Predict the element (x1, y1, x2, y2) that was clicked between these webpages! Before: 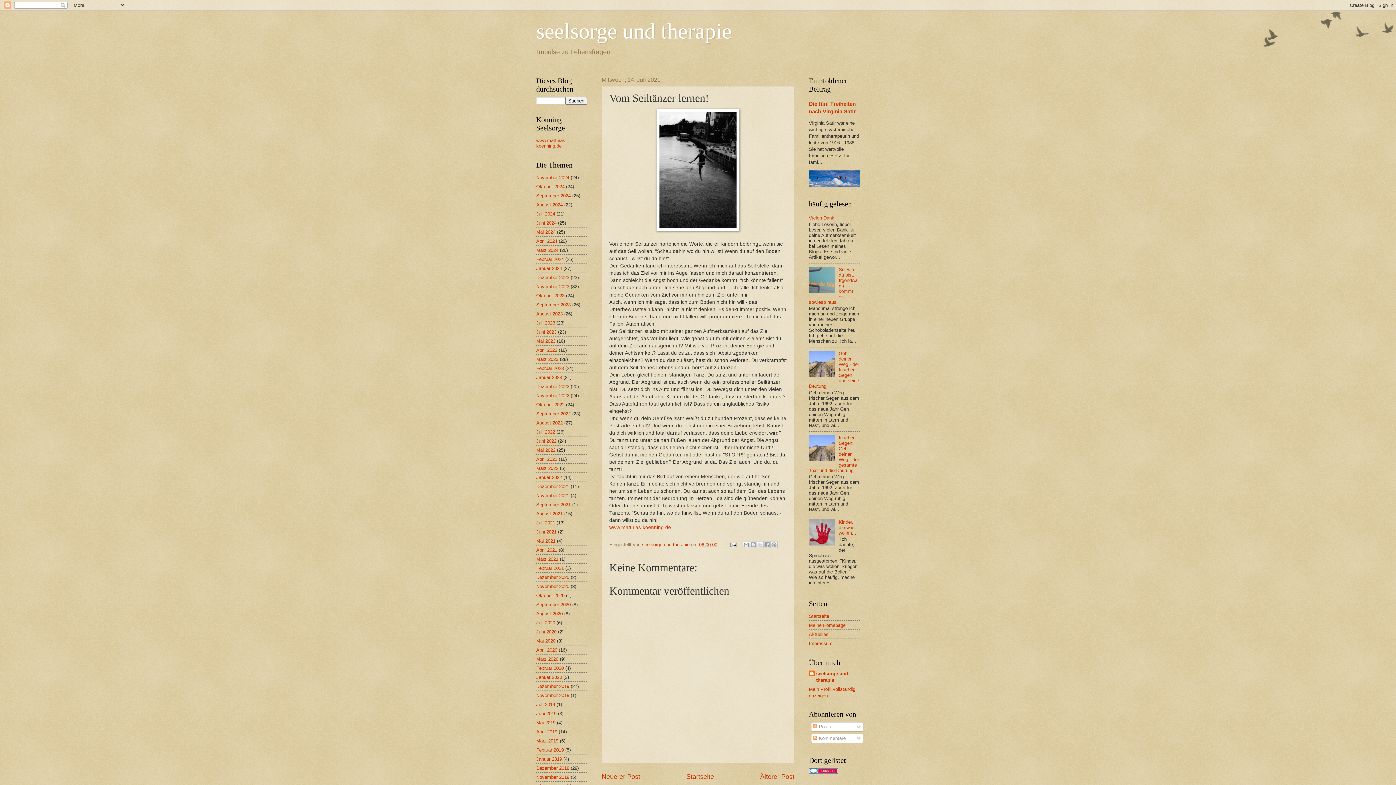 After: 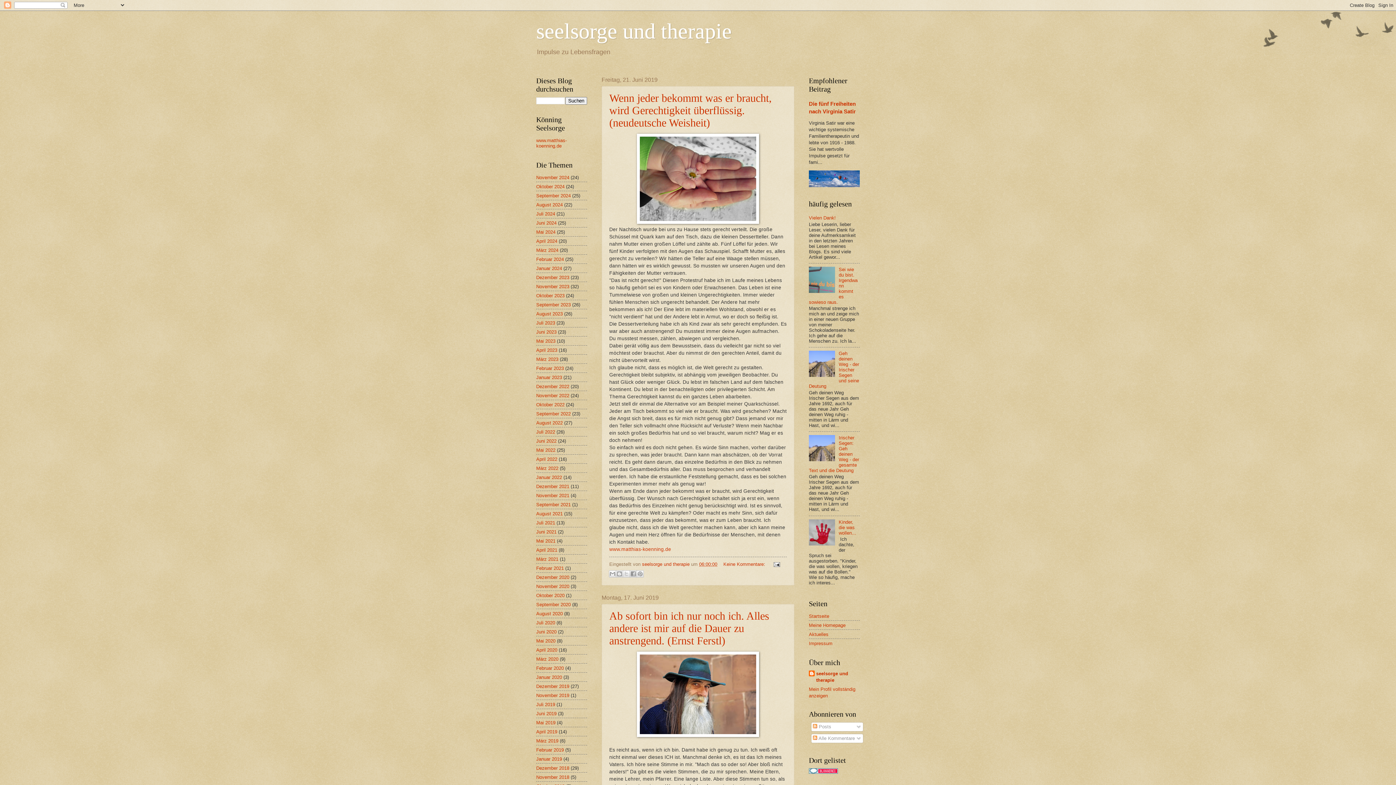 Action: bbox: (536, 711, 556, 716) label: Juni 2019